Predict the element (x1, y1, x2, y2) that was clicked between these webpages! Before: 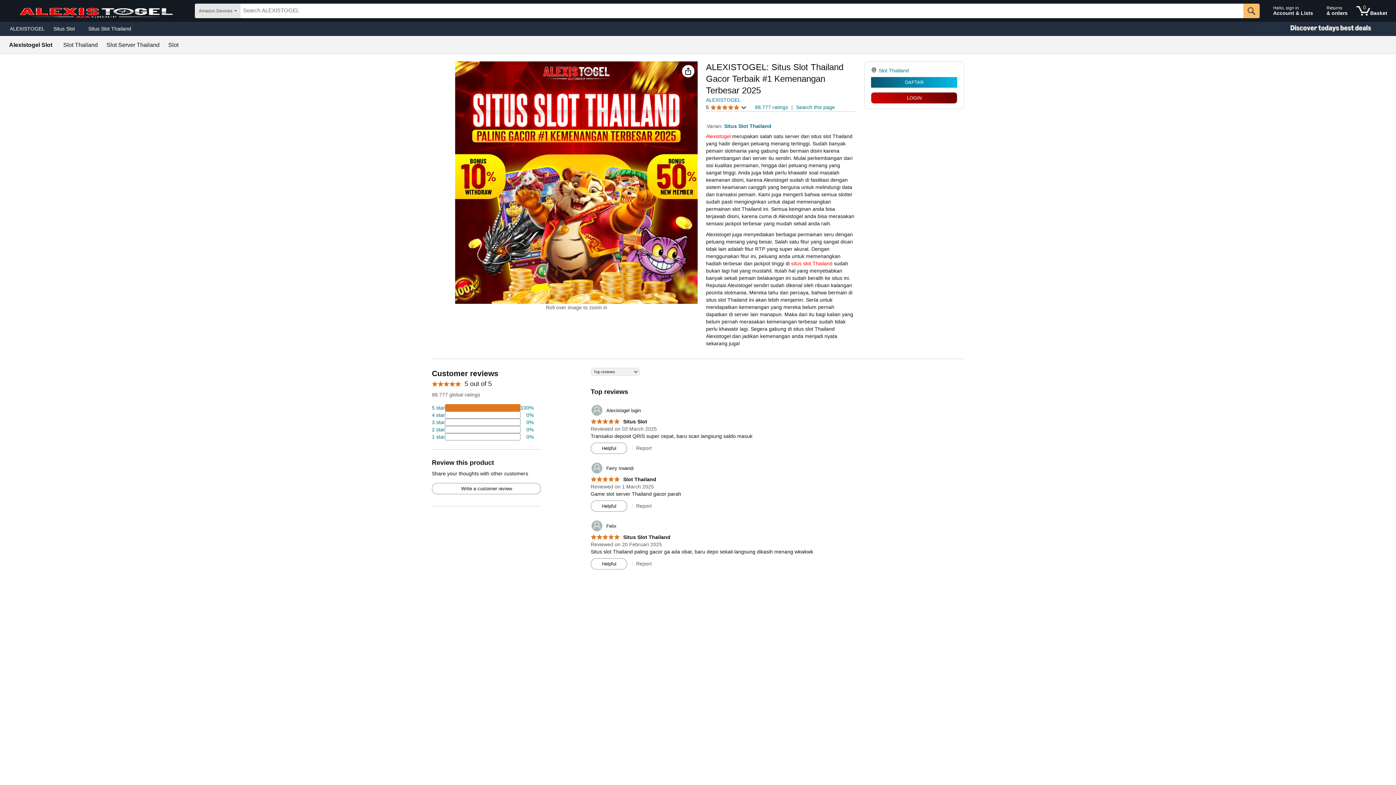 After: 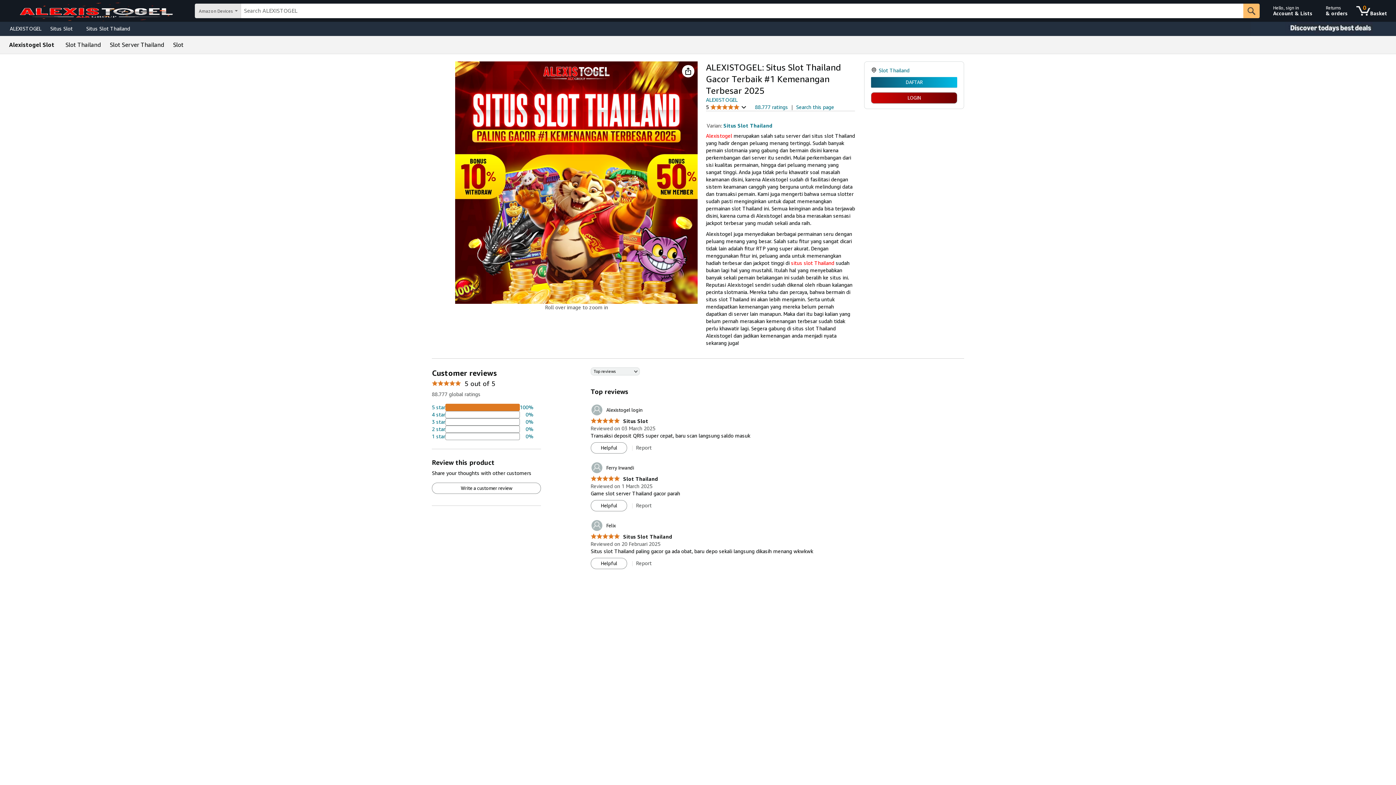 Action: label: Slot Thailand bbox: (63, 42, 97, 48)